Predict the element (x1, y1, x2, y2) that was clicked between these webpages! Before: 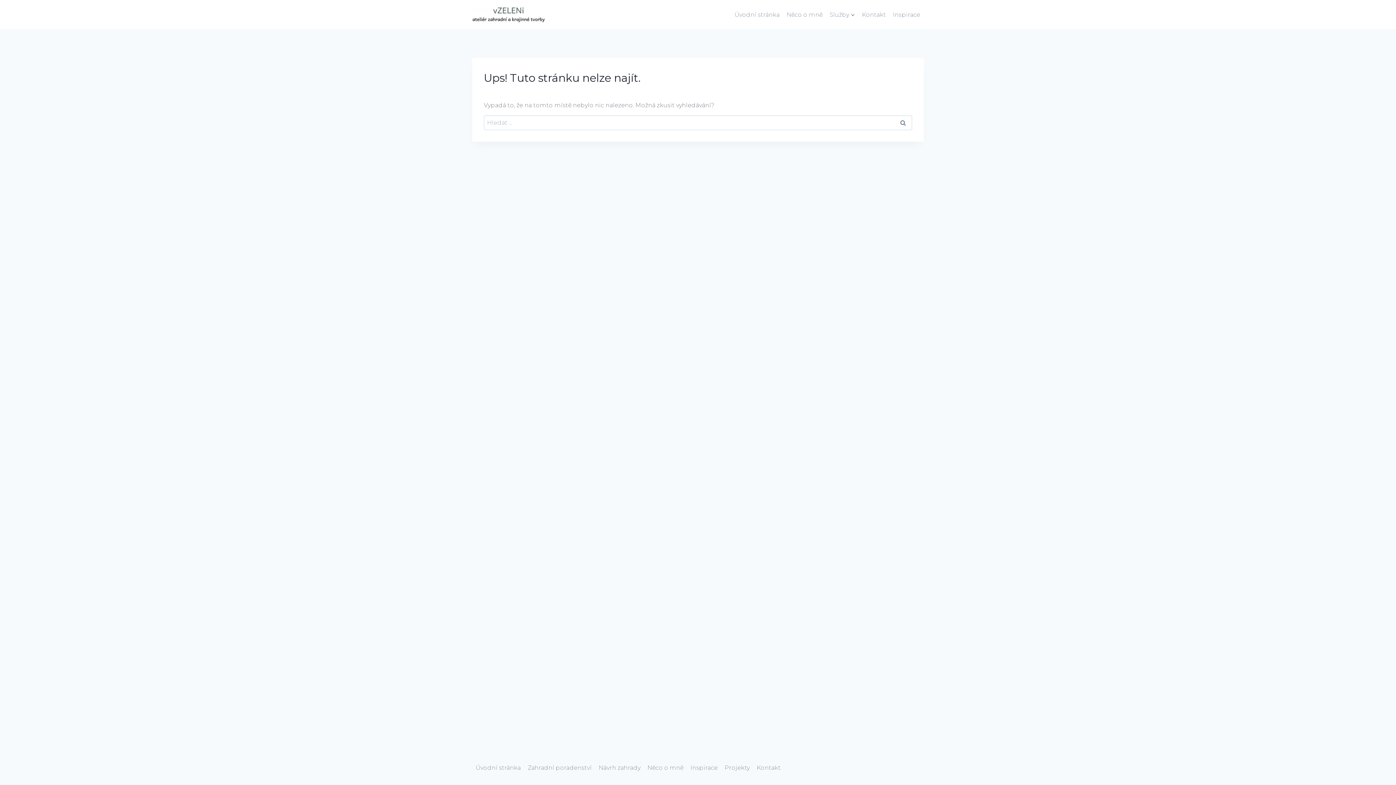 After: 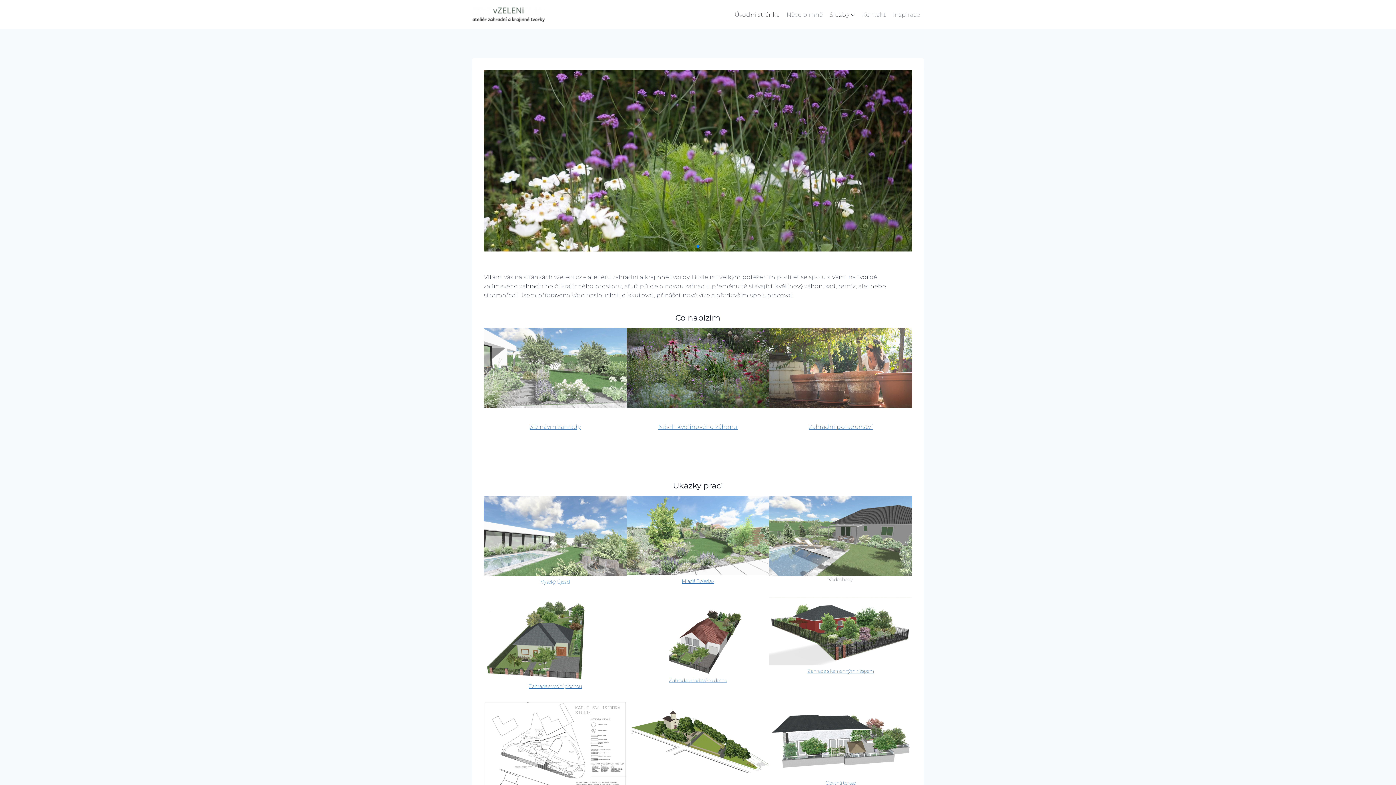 Action: label: Úvodní stránka bbox: (472, 761, 524, 774)